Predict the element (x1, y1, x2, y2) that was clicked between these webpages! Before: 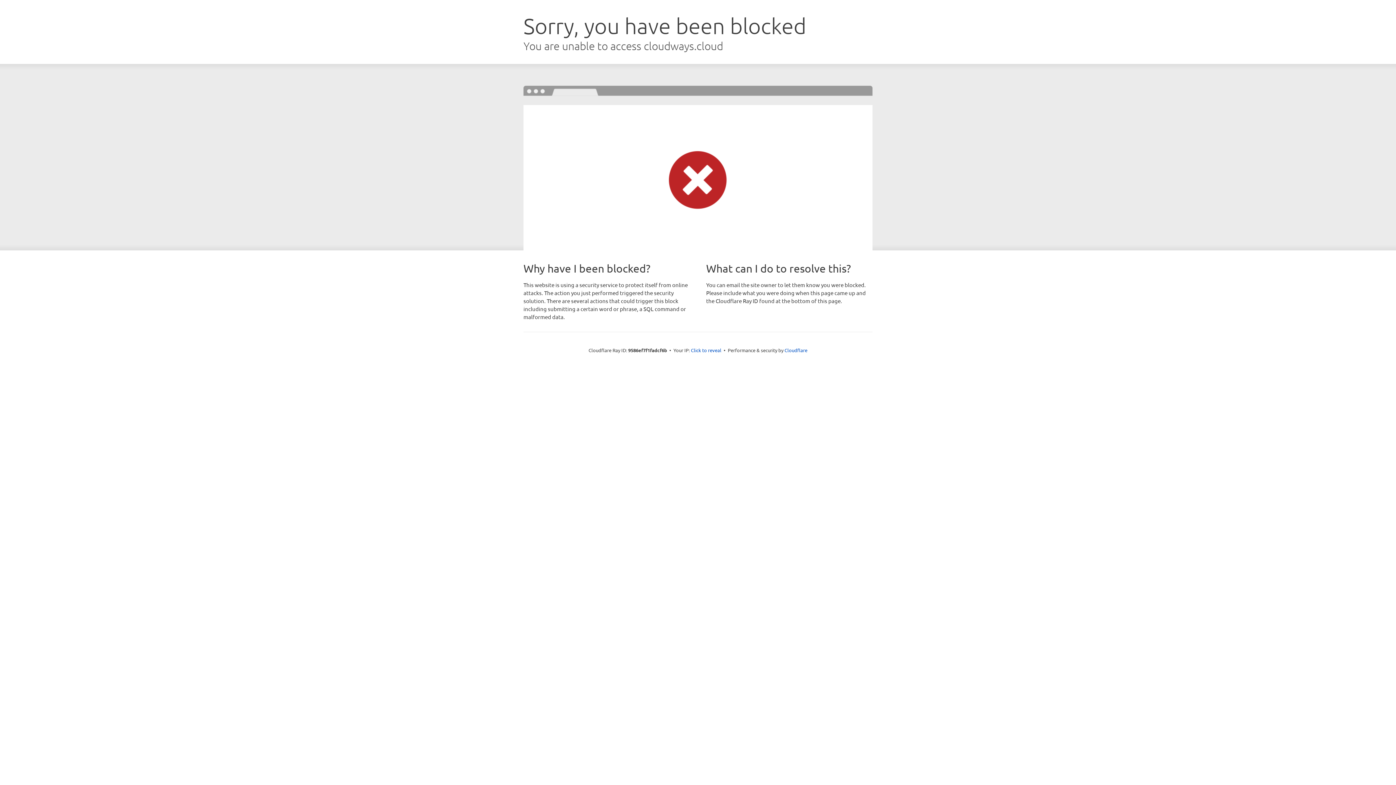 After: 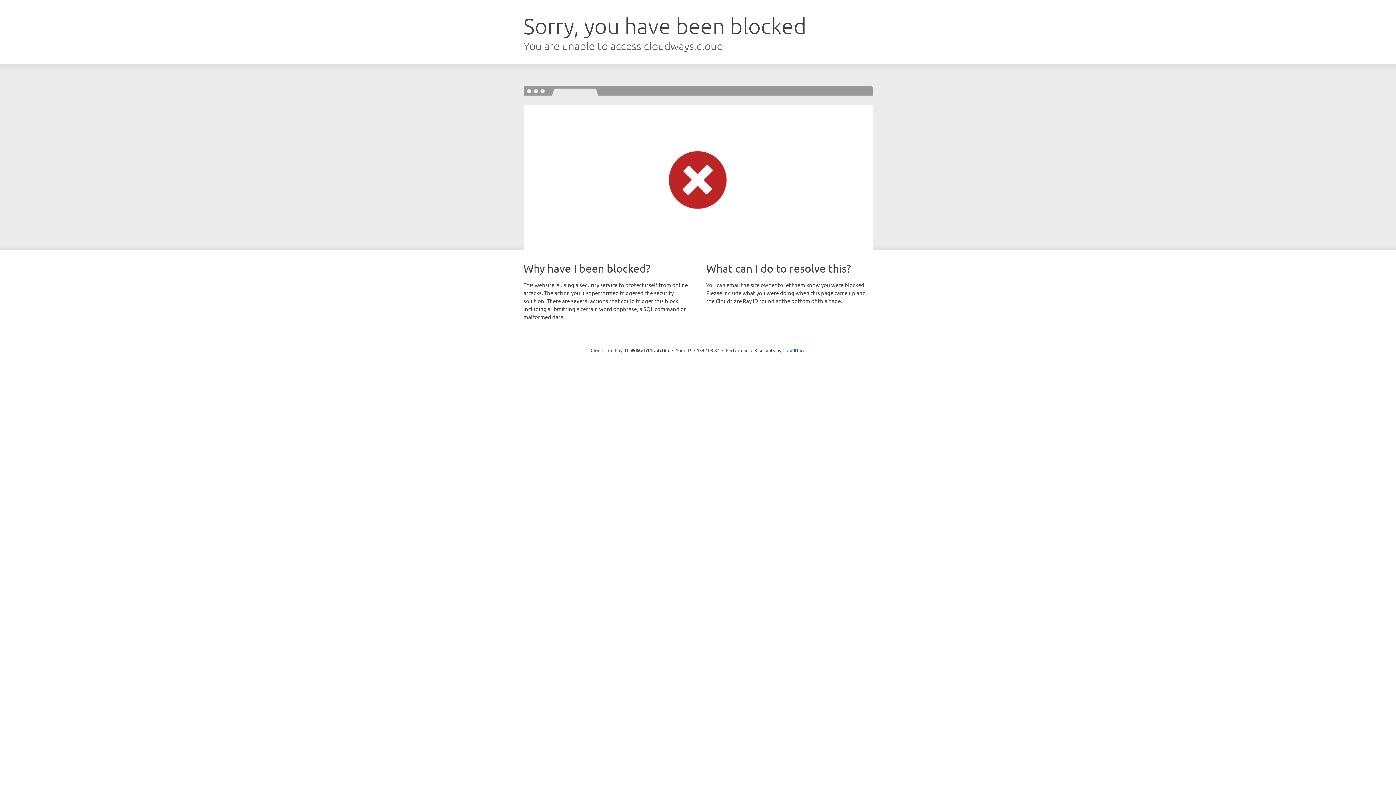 Action: label: Click to reveal bbox: (691, 346, 721, 353)